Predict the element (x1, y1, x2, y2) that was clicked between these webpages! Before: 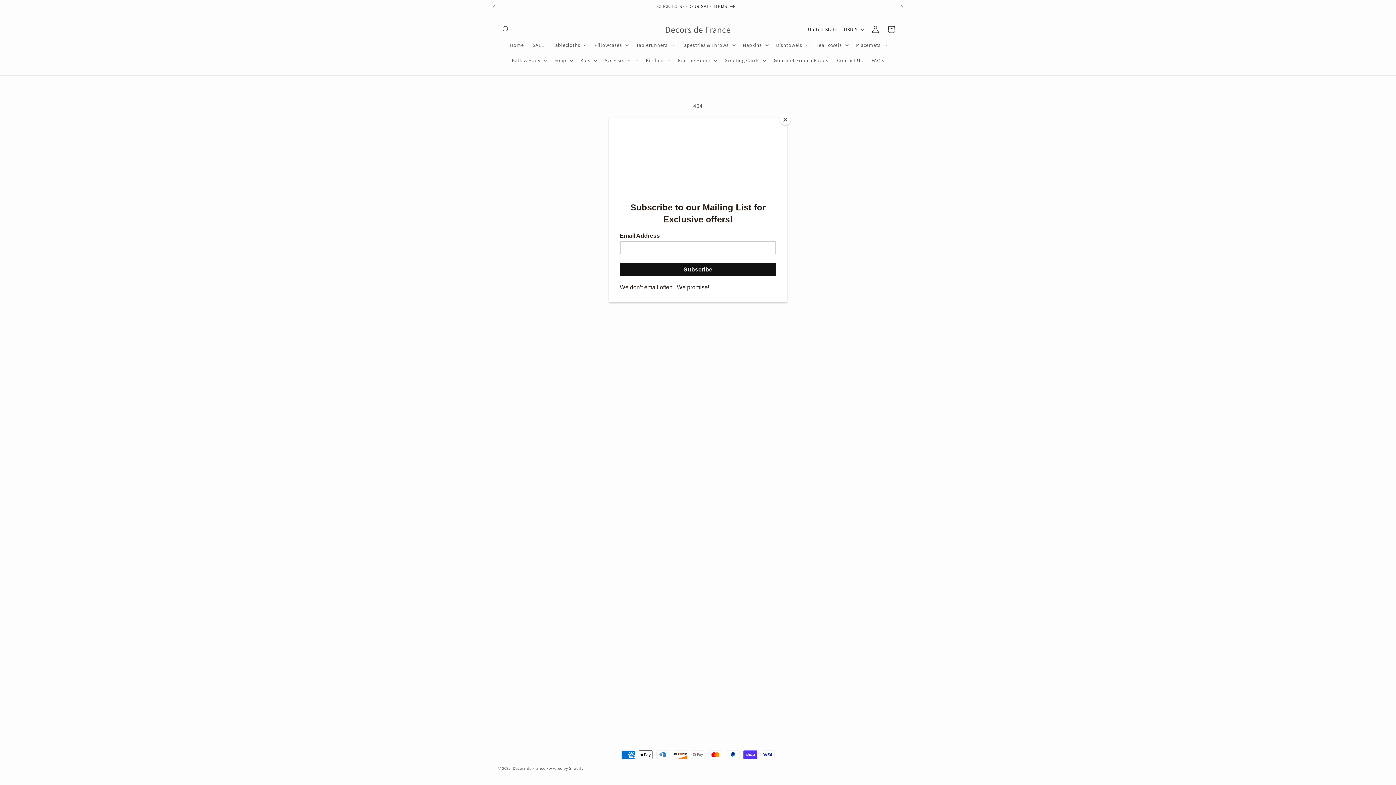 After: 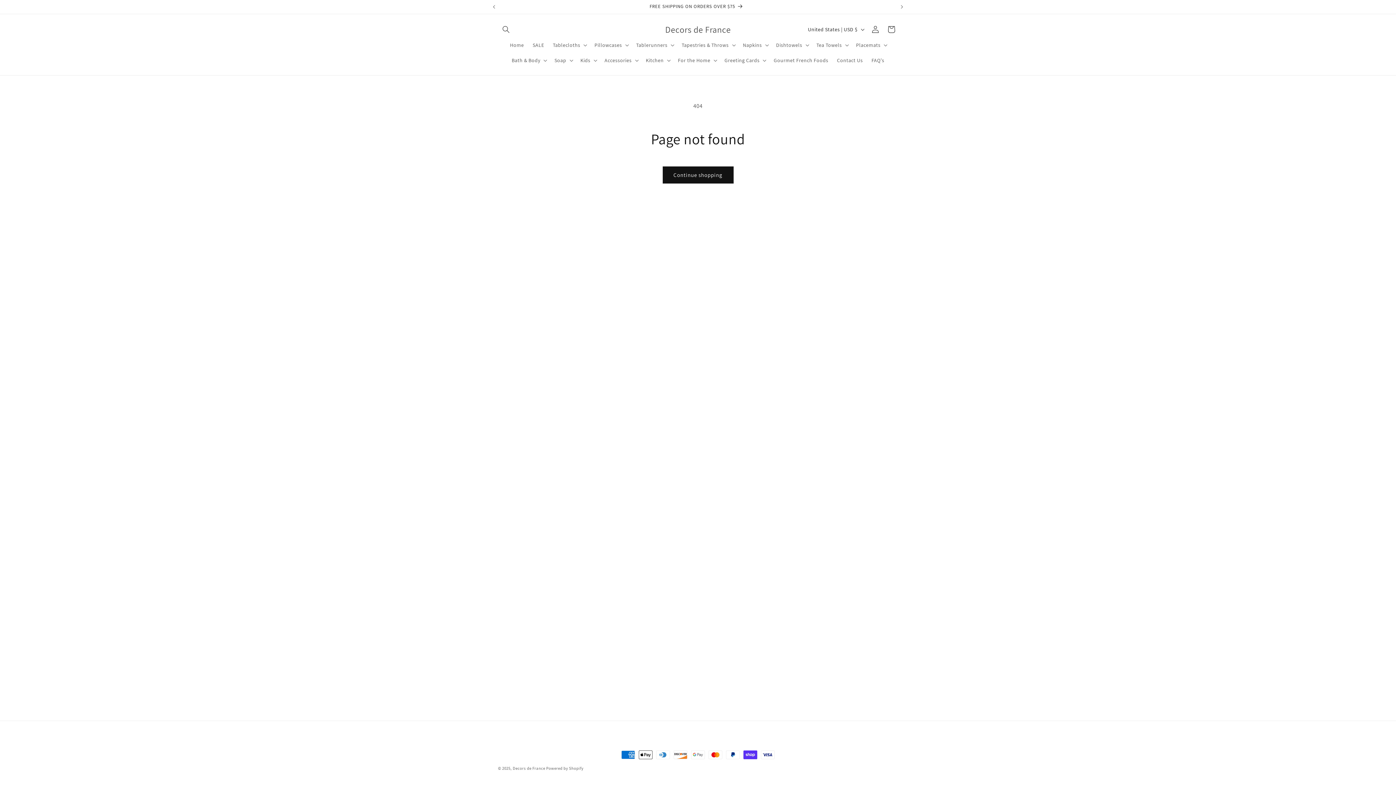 Action: bbox: (780, 114, 790, 125) label: Close